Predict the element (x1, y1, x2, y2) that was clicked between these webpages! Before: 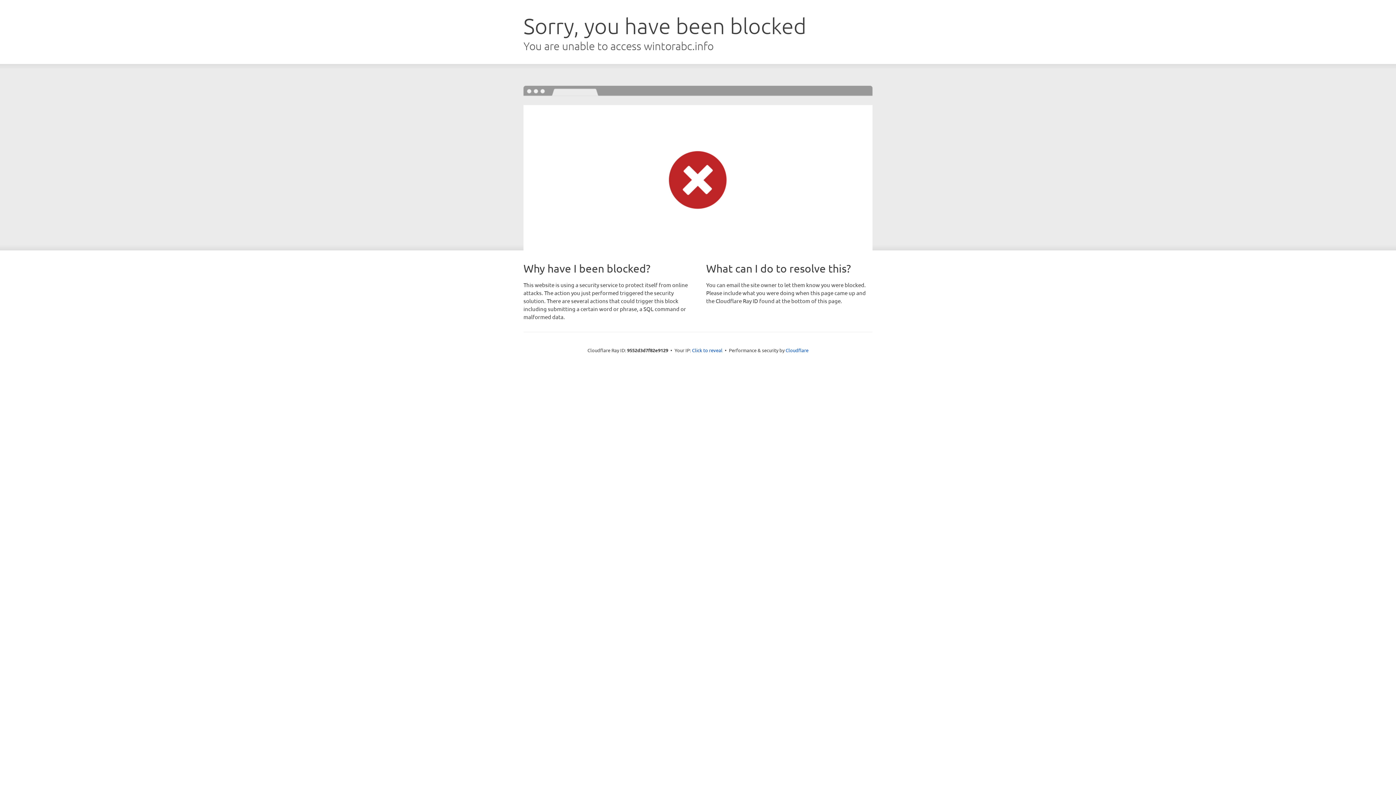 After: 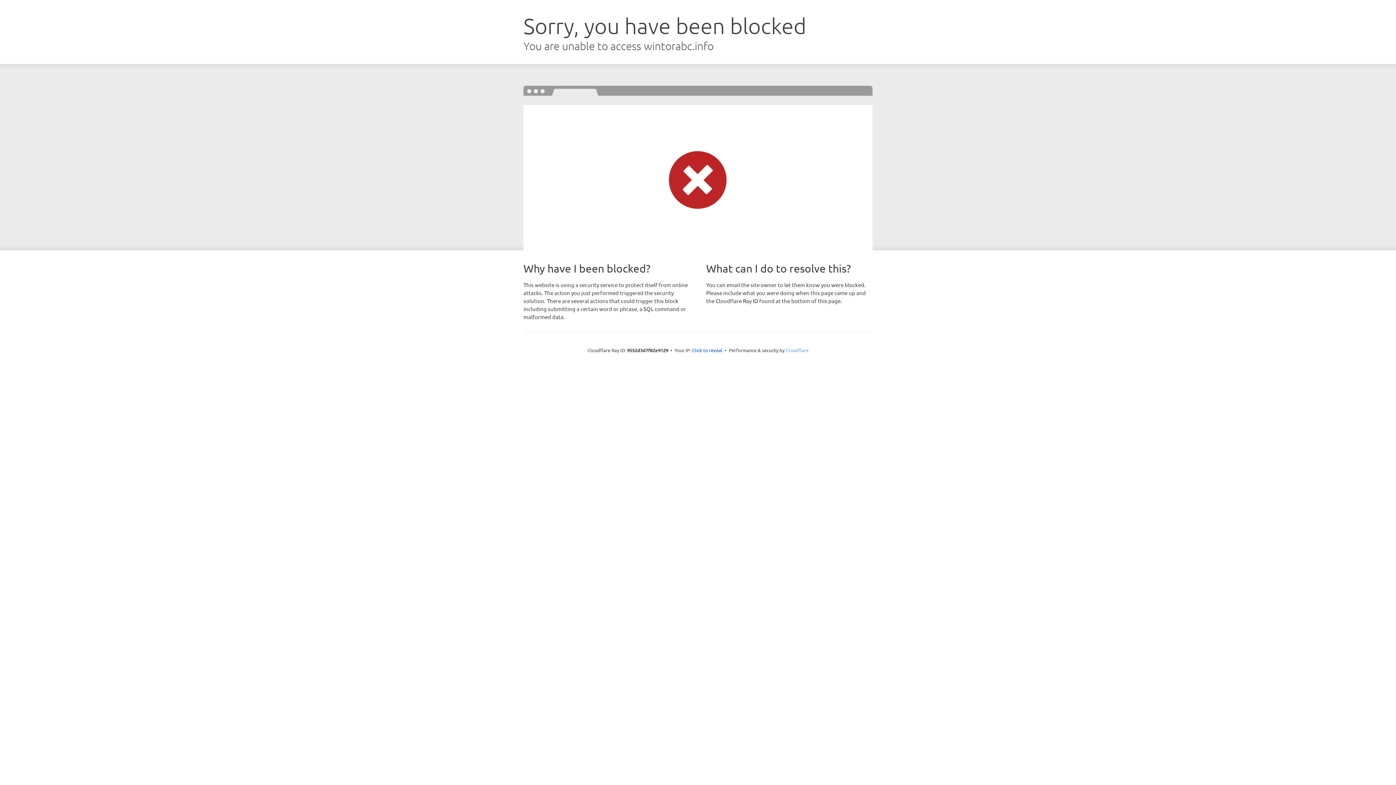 Action: bbox: (785, 347, 808, 353) label: Cloudflare